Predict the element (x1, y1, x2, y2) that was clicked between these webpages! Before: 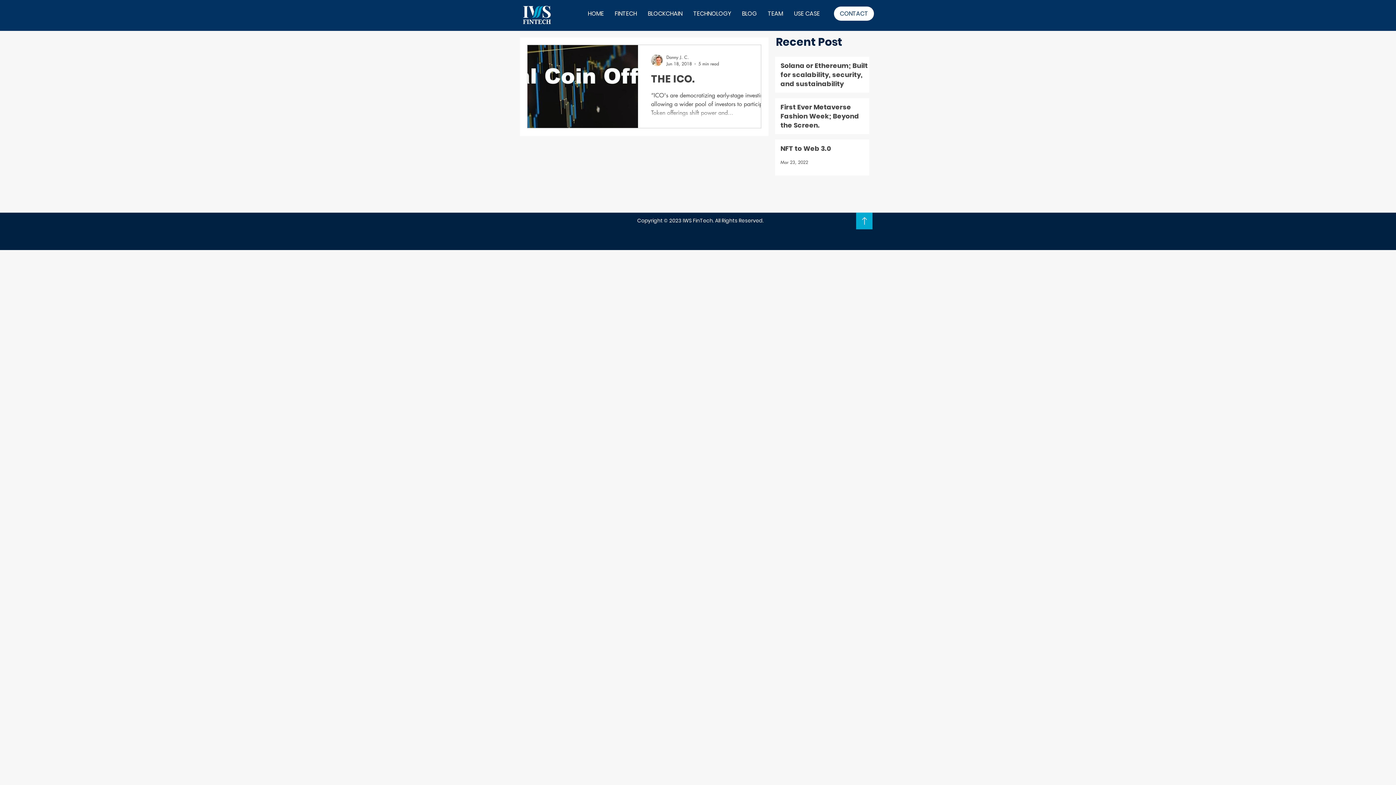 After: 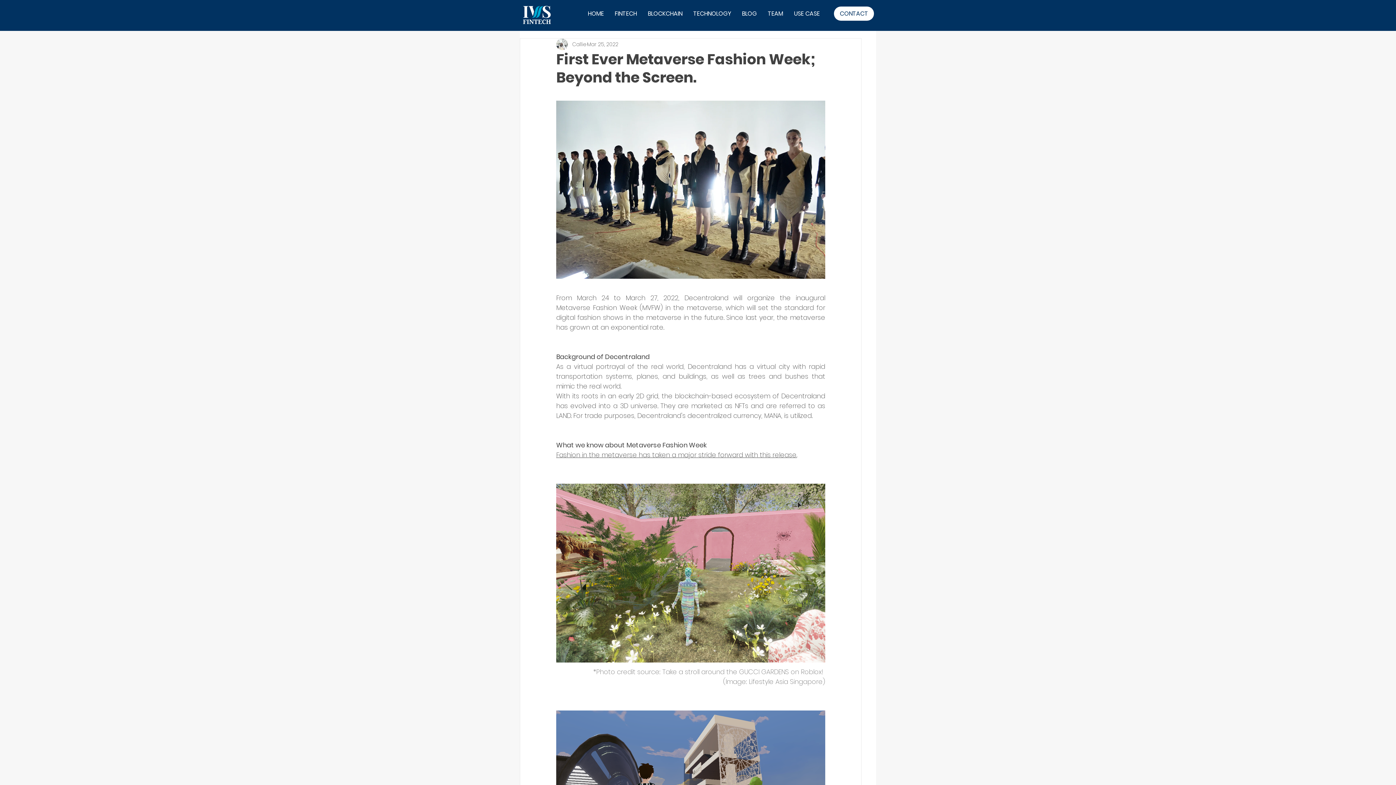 Action: bbox: (780, 102, 869, 132) label: First Ever Metaverse Fashion Week; Beyond the Screen.